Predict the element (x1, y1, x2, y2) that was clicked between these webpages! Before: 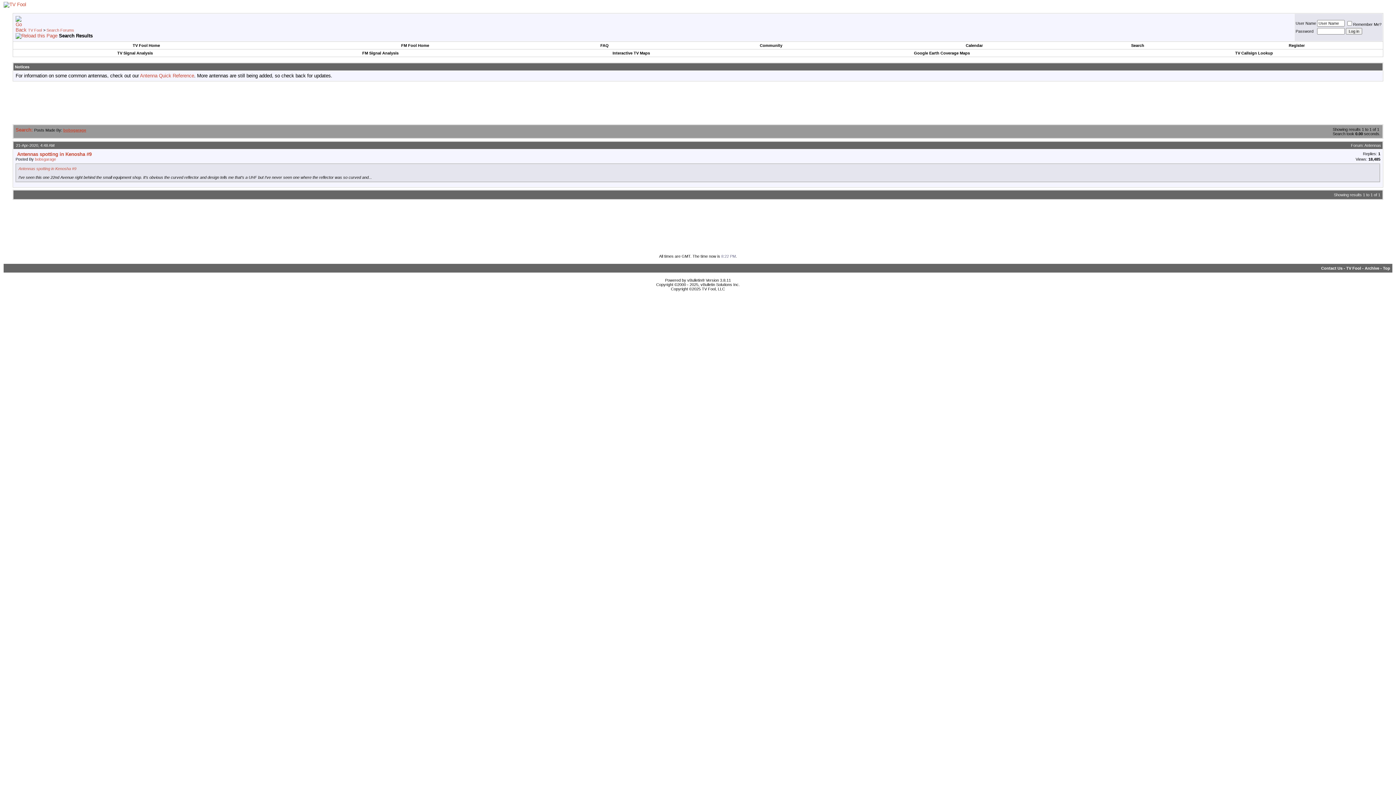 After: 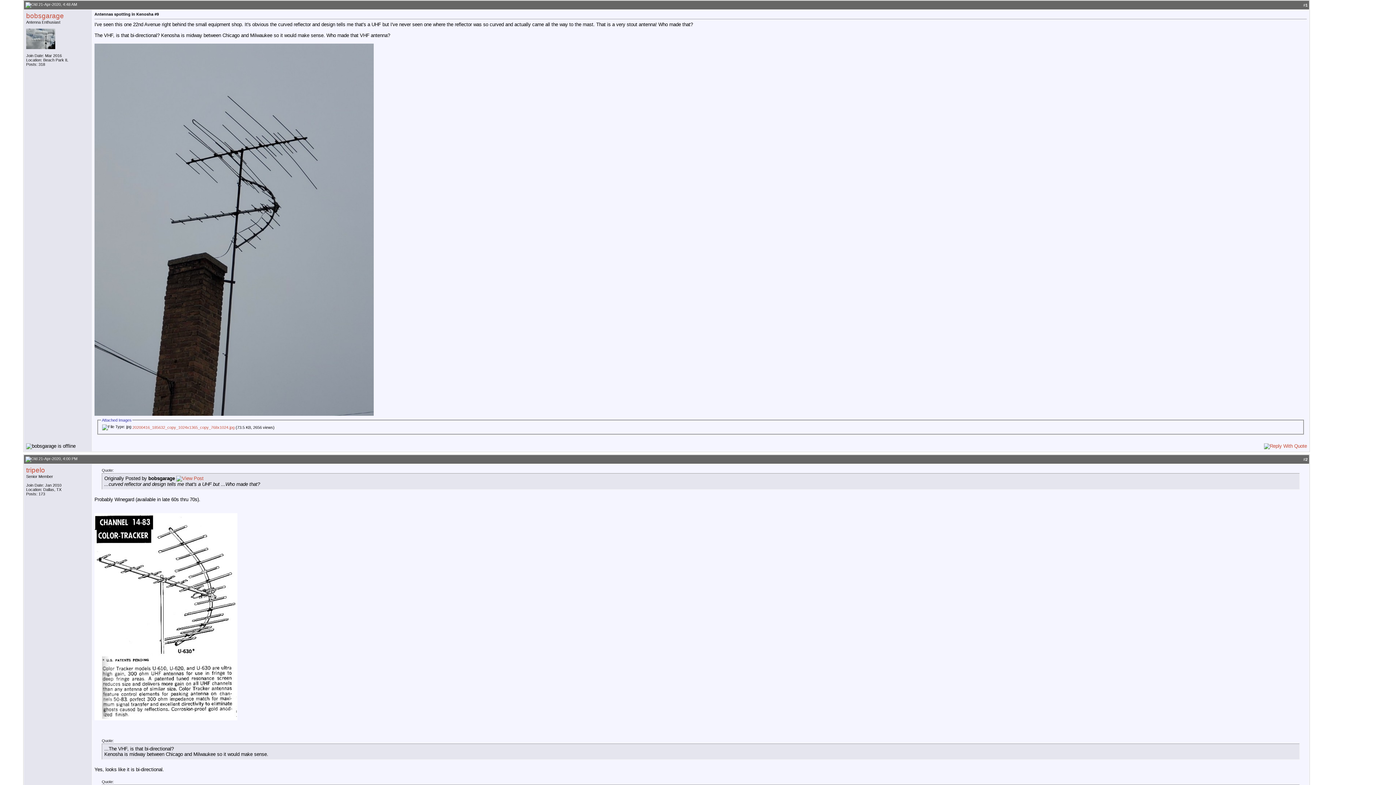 Action: label: Antennas spotting in Kenosha #9 bbox: (18, 166, 76, 171)